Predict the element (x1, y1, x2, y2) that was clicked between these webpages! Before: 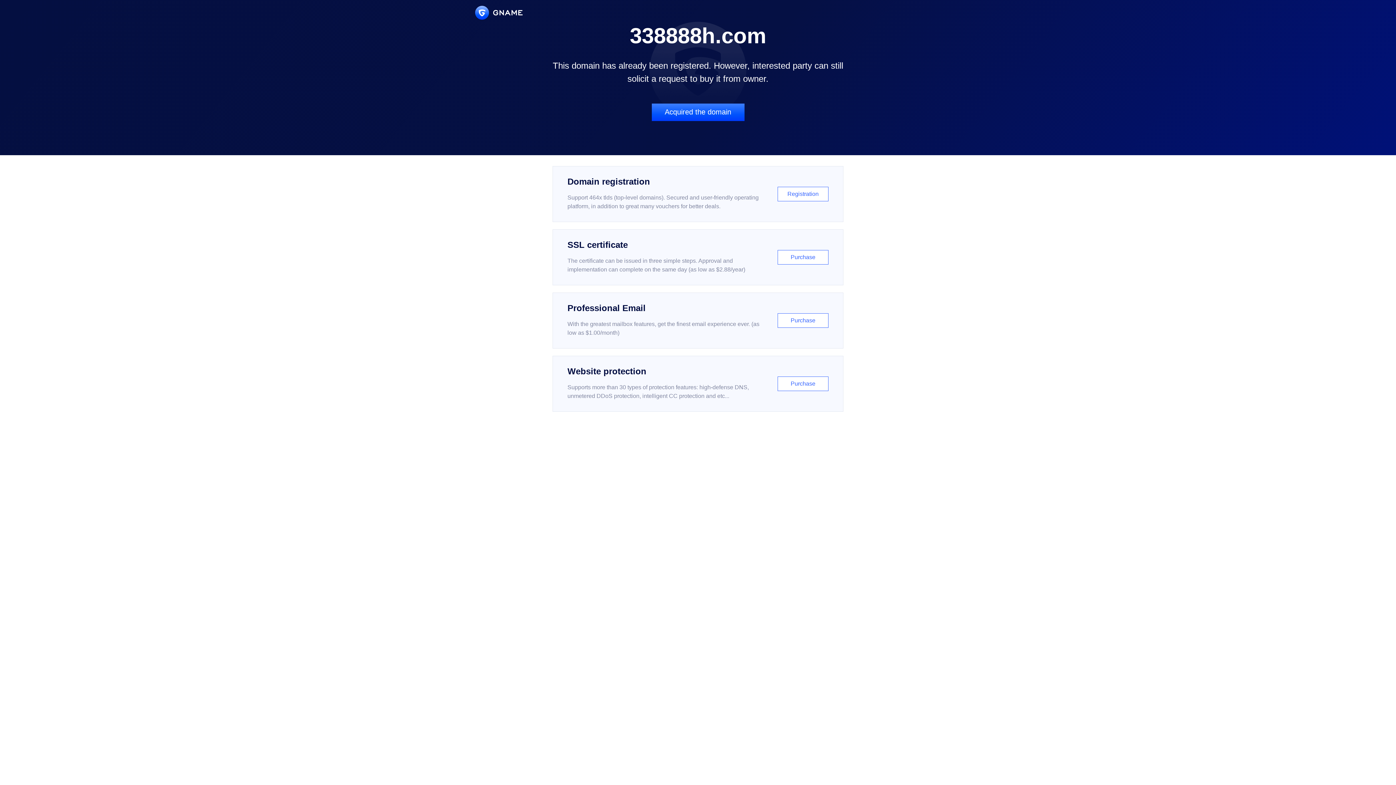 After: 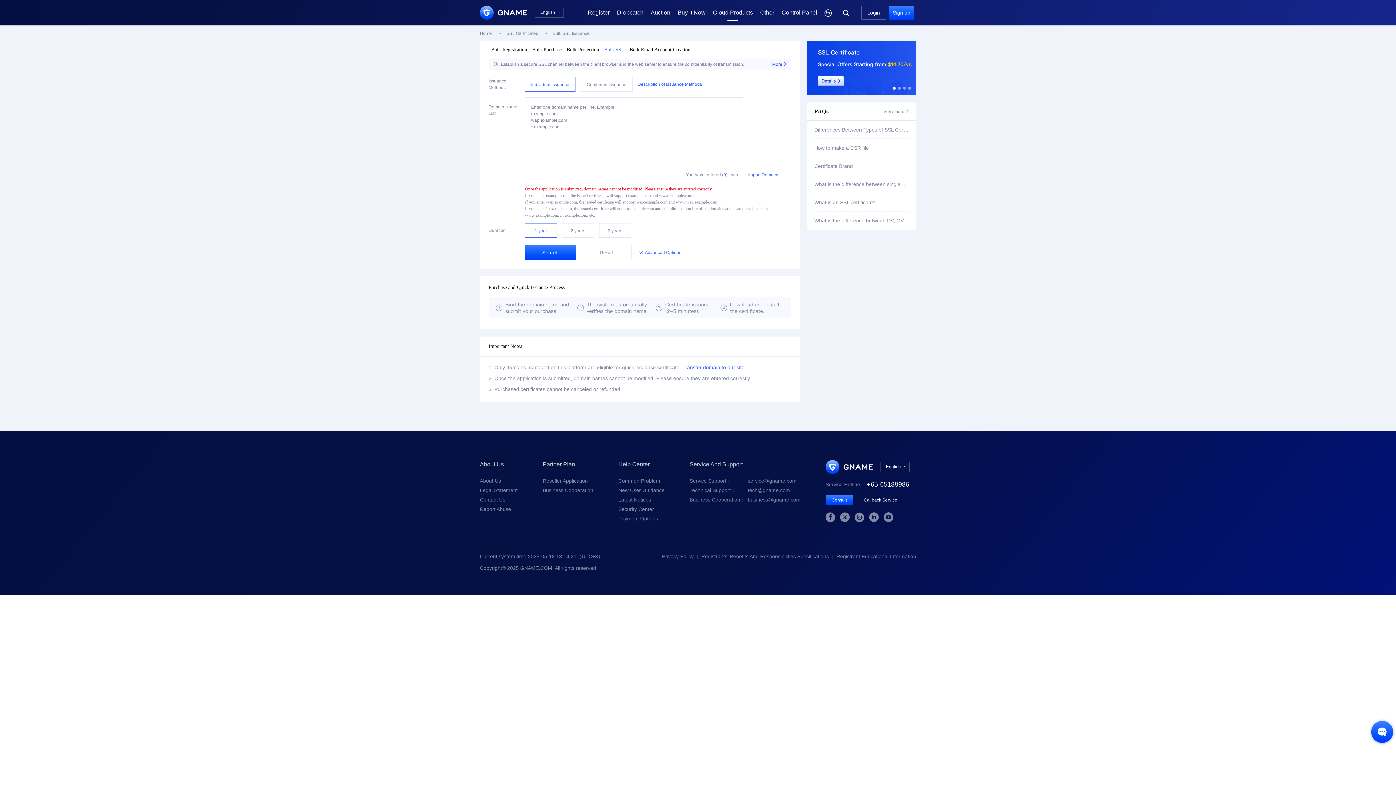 Action: bbox: (552, 229, 843, 285) label: SSL certificate

The certificate can be issued in three simple steps. Approval and implementation can complete on the same day (as low as $2.88/year)

Purchase